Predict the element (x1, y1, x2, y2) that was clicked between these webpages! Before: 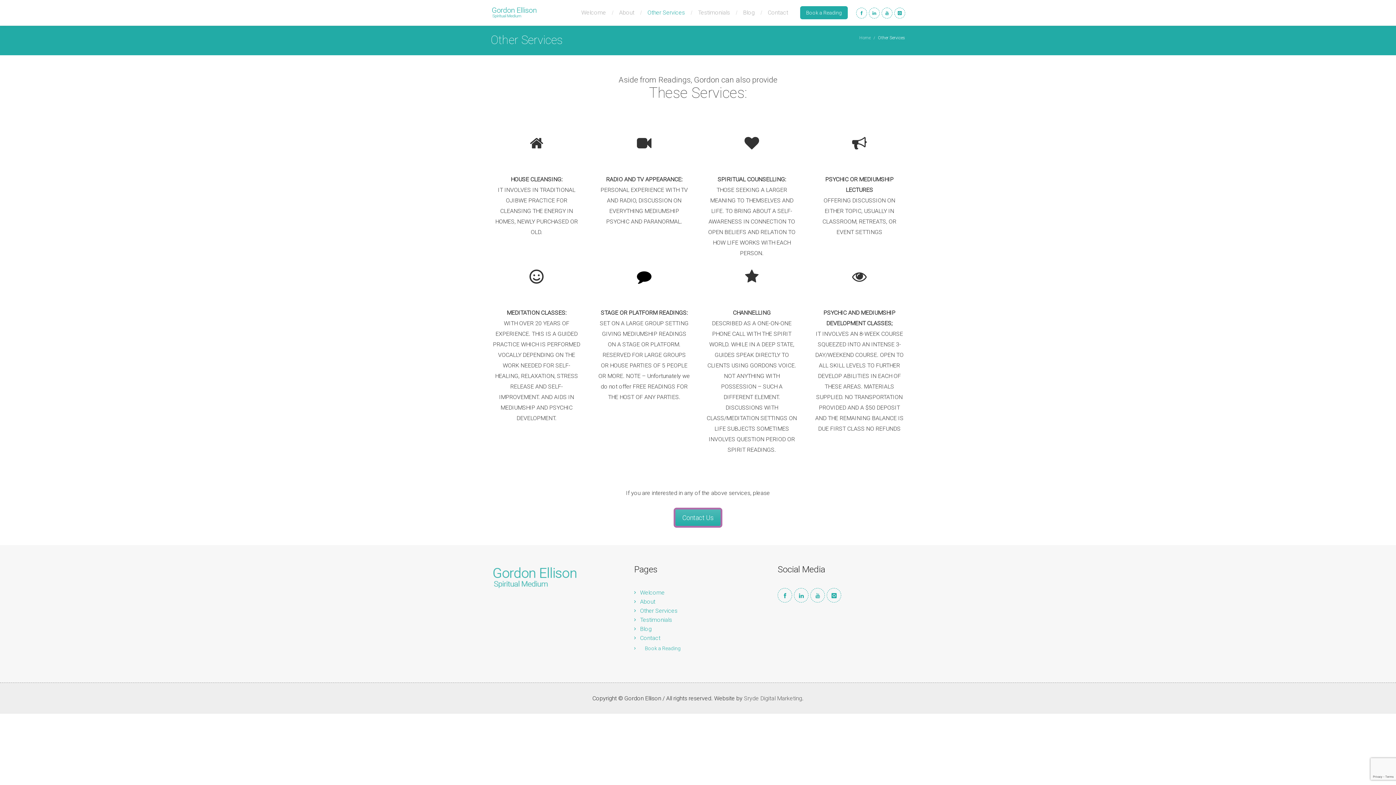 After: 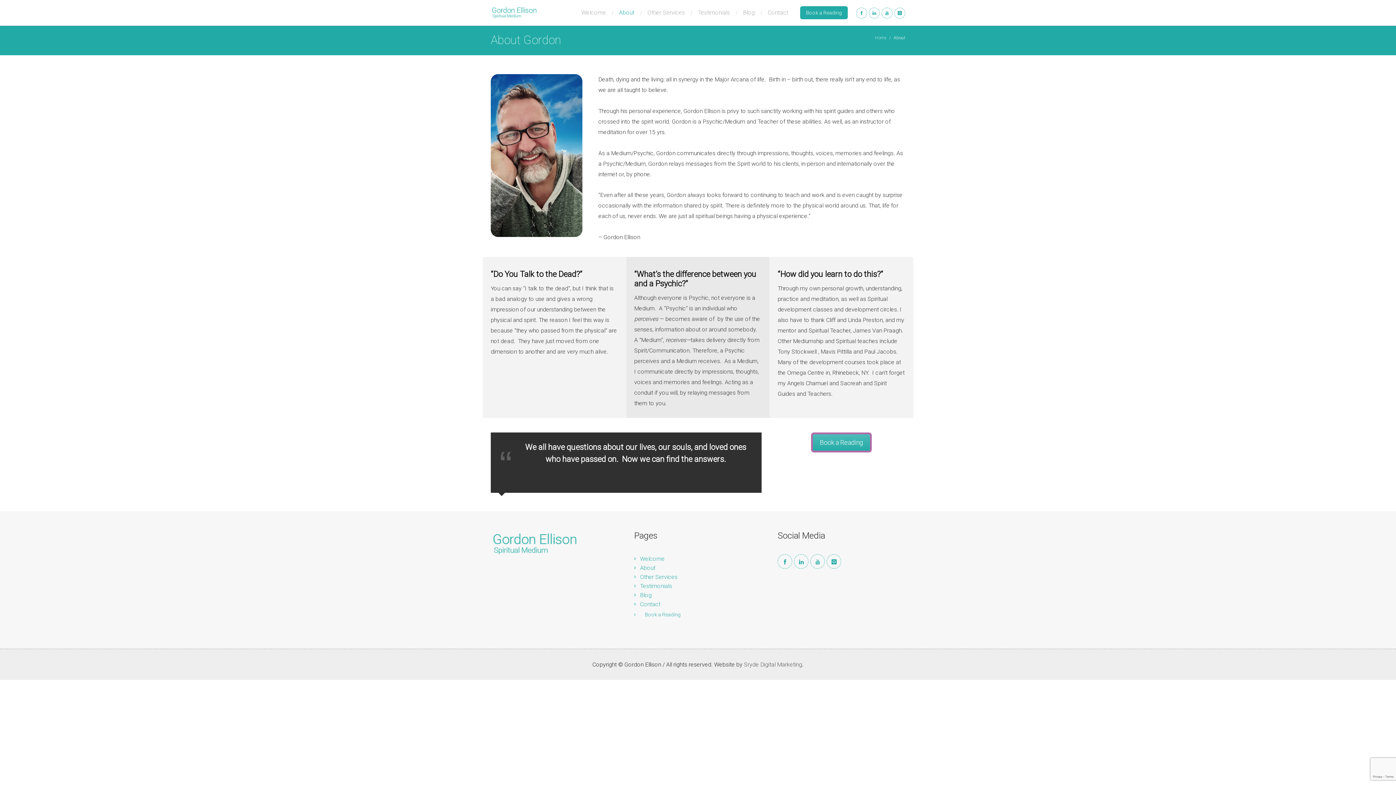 Action: label: About bbox: (634, 598, 655, 605)